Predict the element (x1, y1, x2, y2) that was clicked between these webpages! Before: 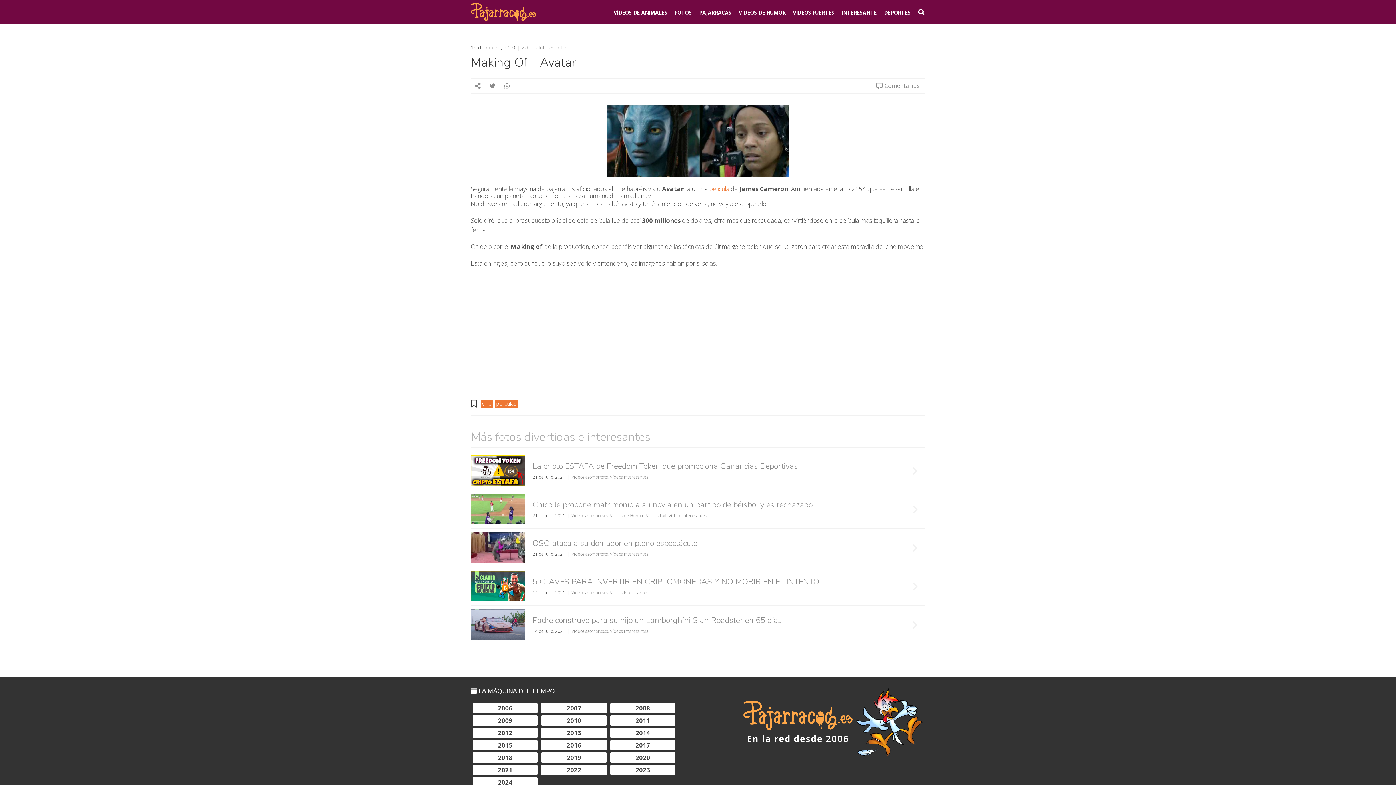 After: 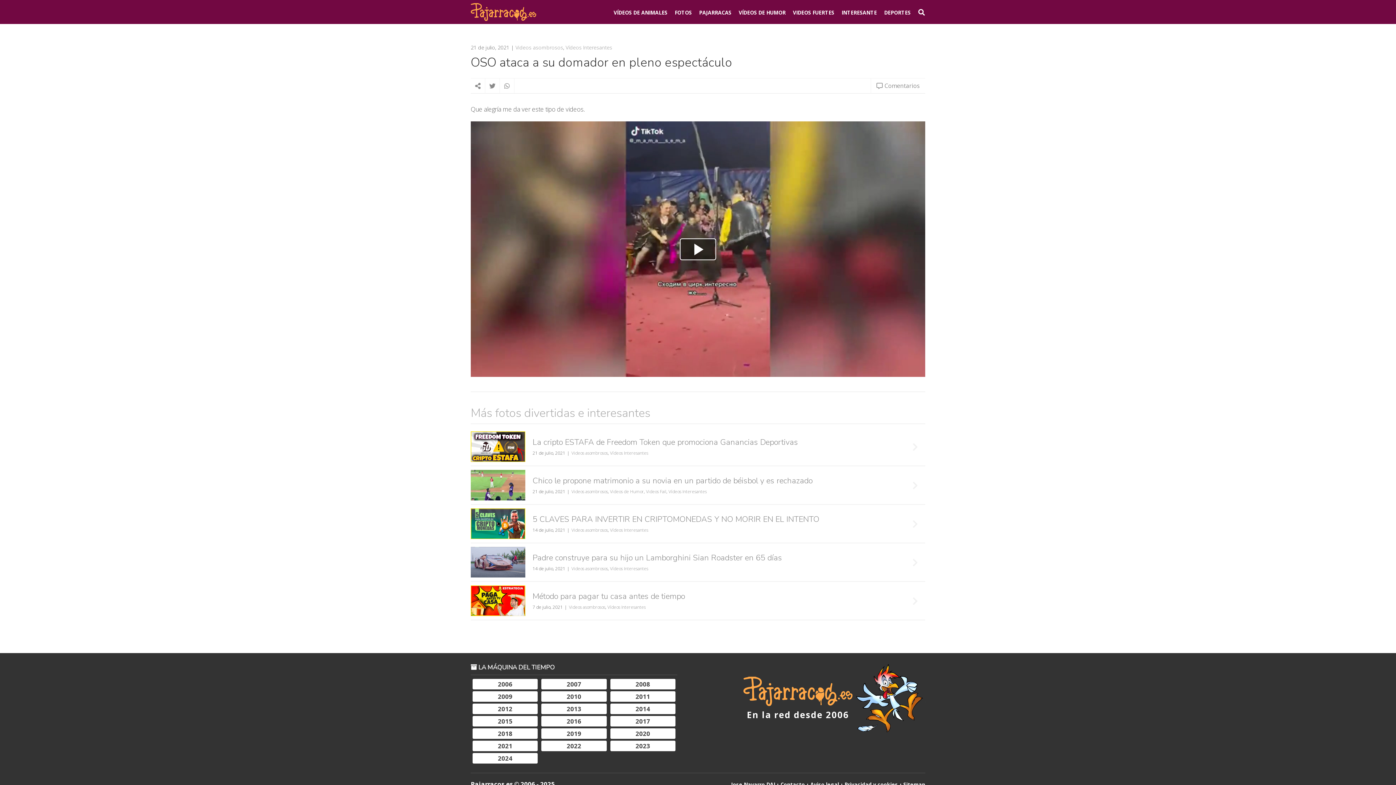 Action: bbox: (470, 532, 525, 563)